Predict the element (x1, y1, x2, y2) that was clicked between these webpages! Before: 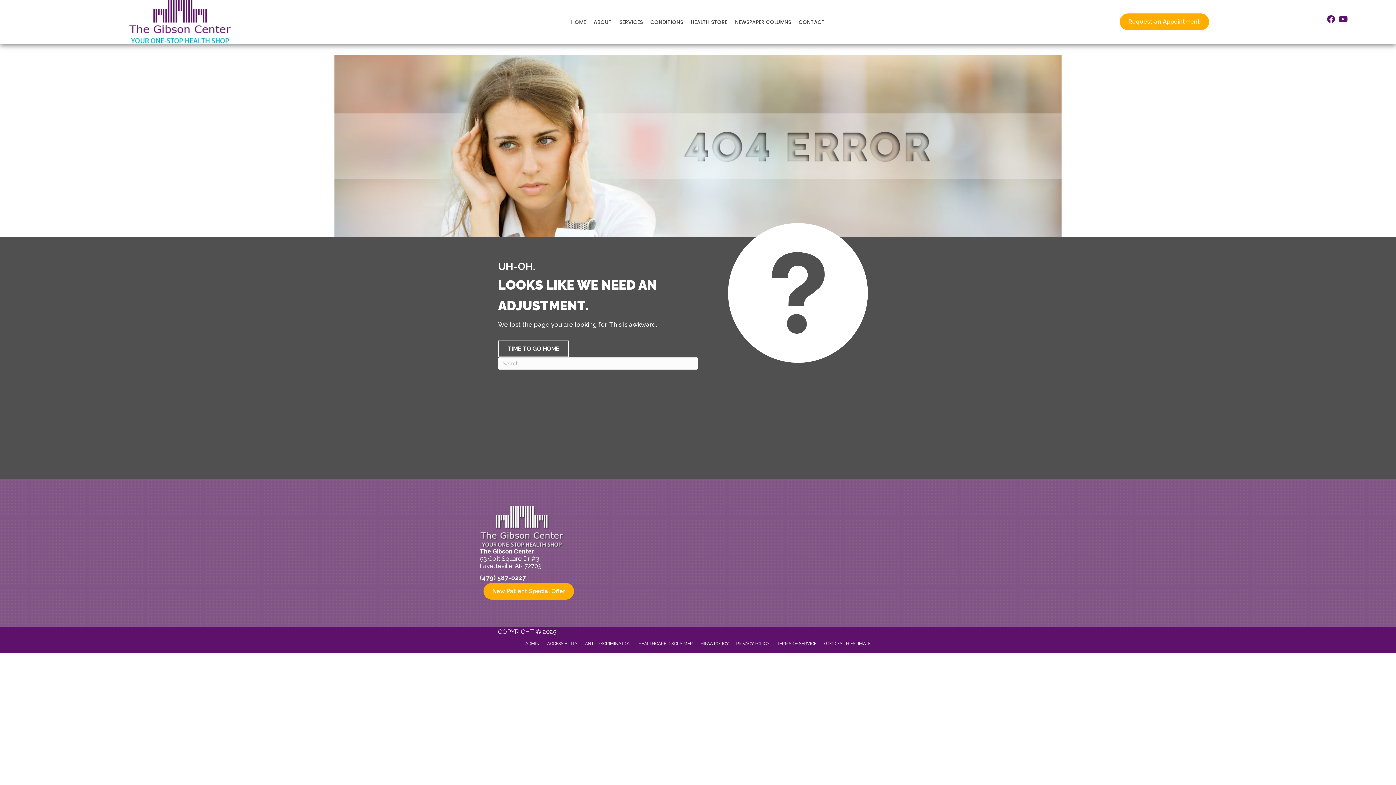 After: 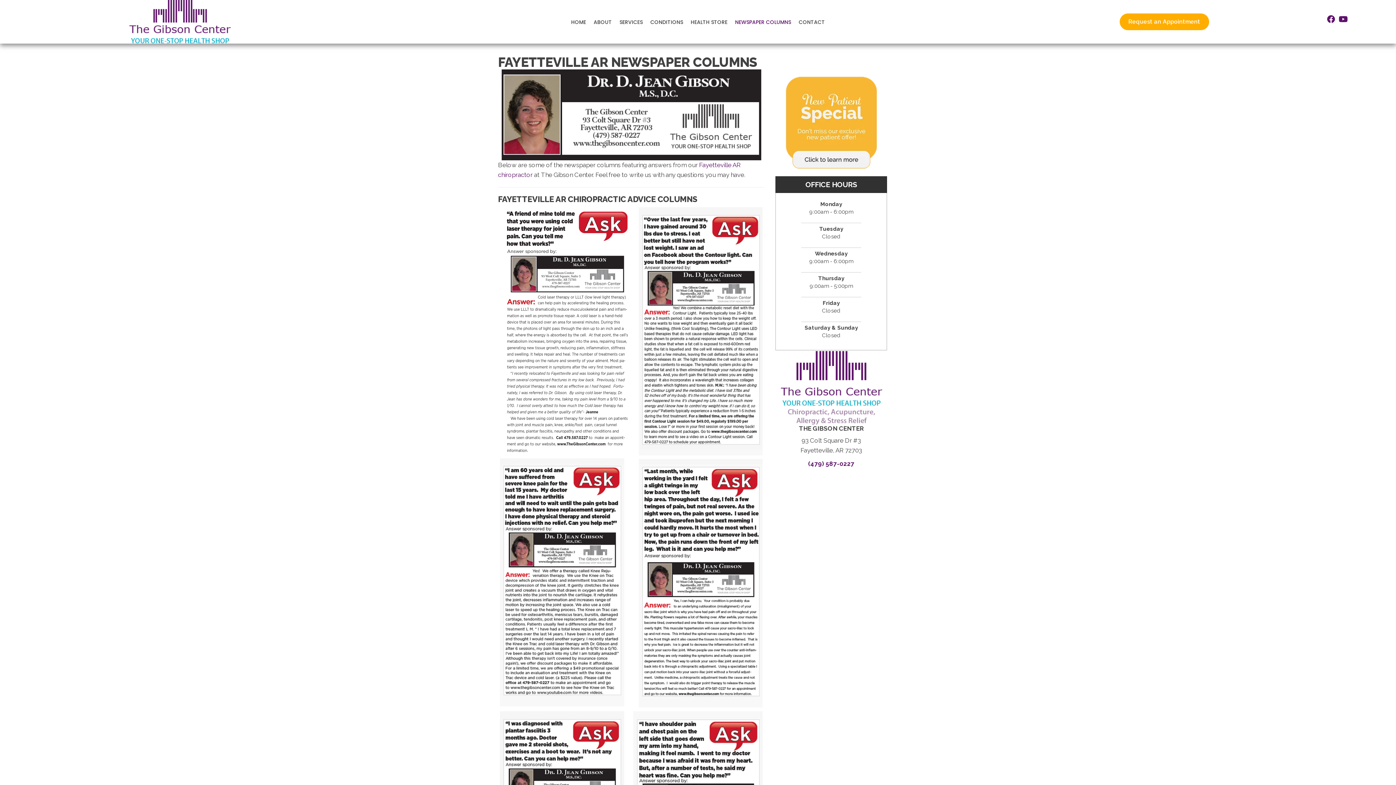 Action: bbox: (731, 16, 794, 28) label: NEWSPAPER COLUMNS